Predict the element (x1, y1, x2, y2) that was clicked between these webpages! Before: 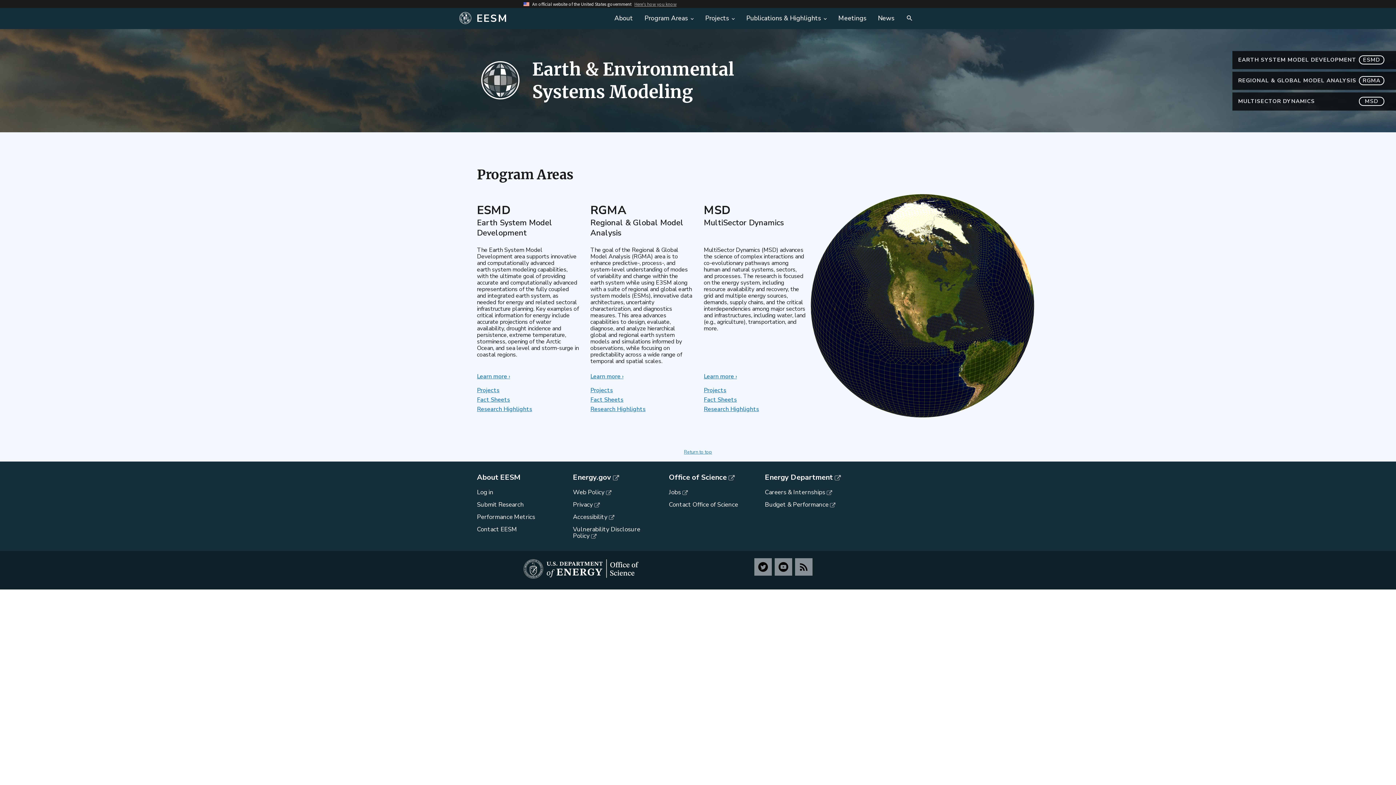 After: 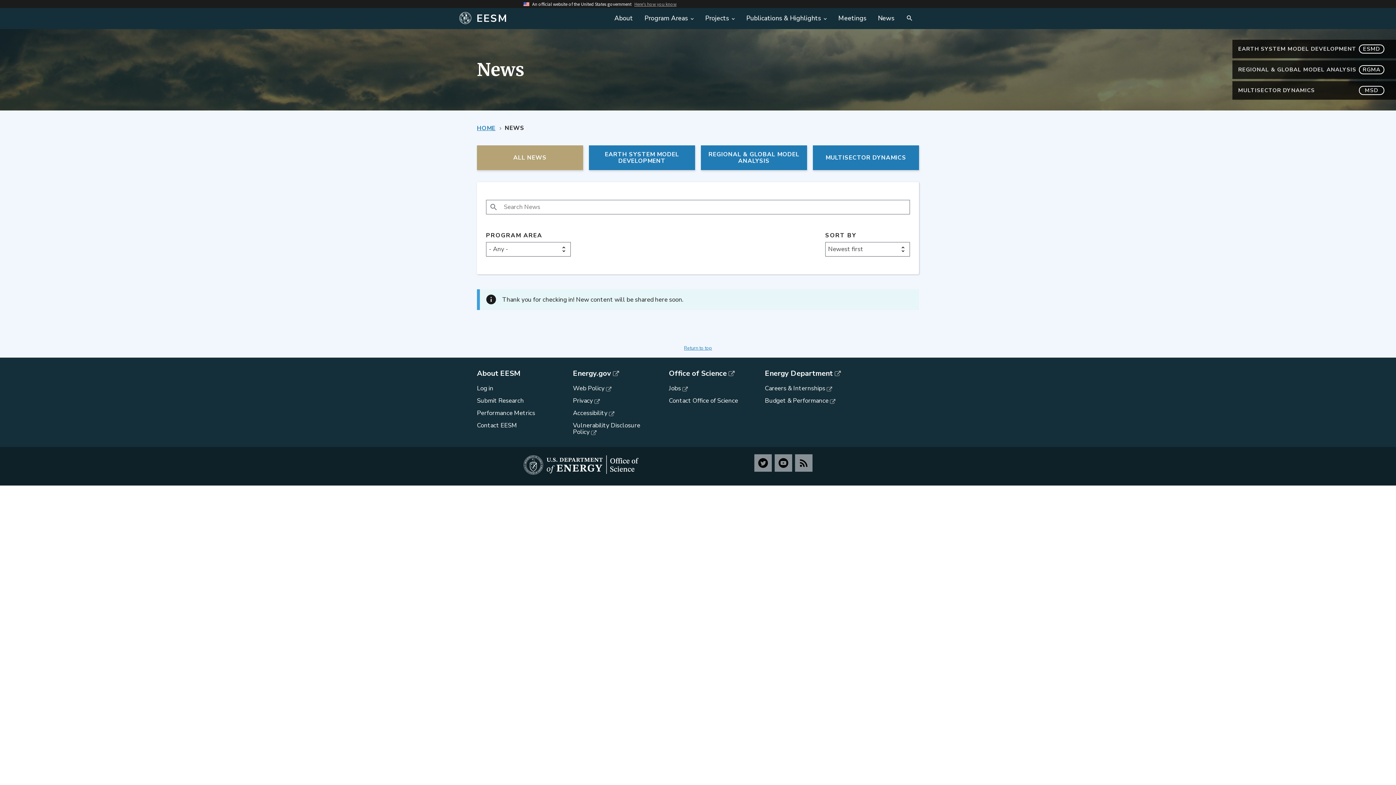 Action: bbox: (872, 8, 900, 28) label: News